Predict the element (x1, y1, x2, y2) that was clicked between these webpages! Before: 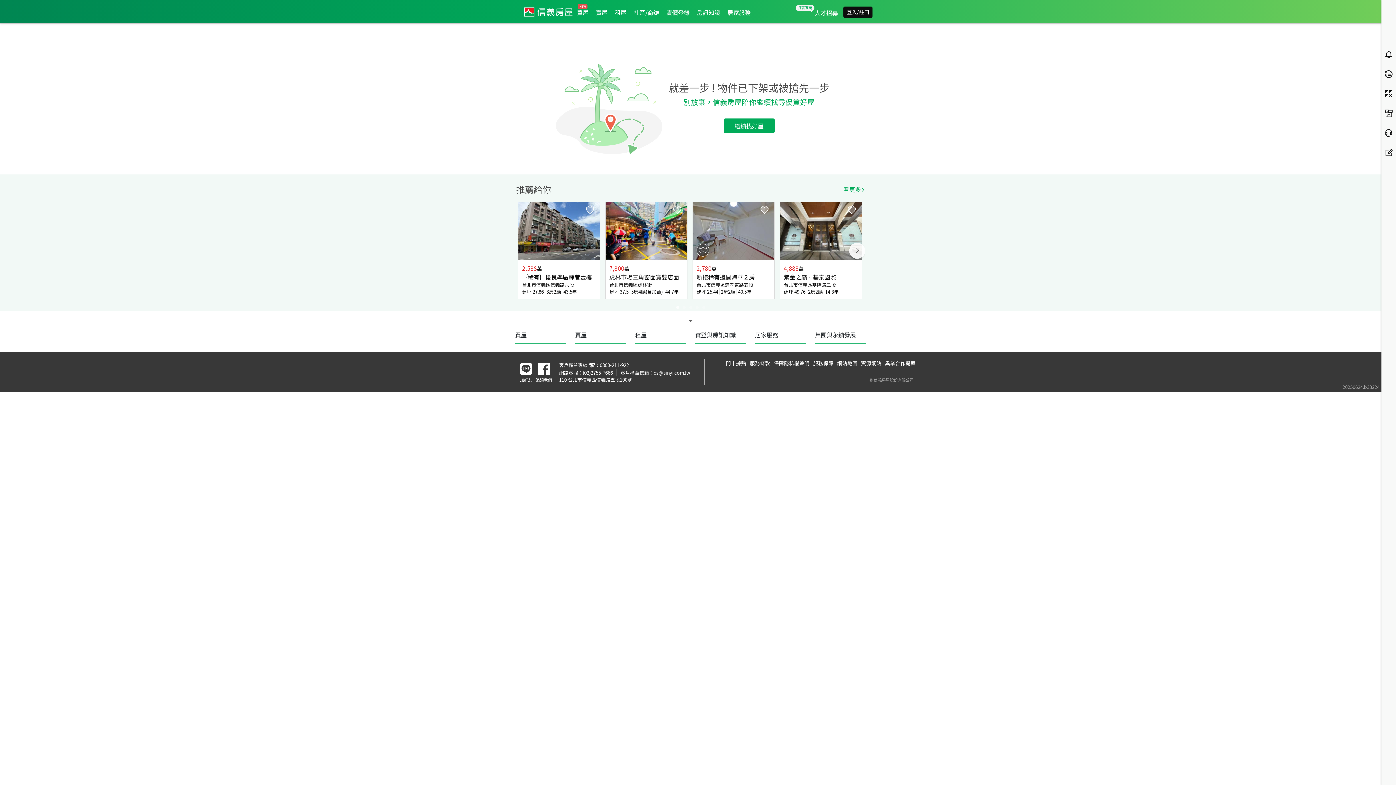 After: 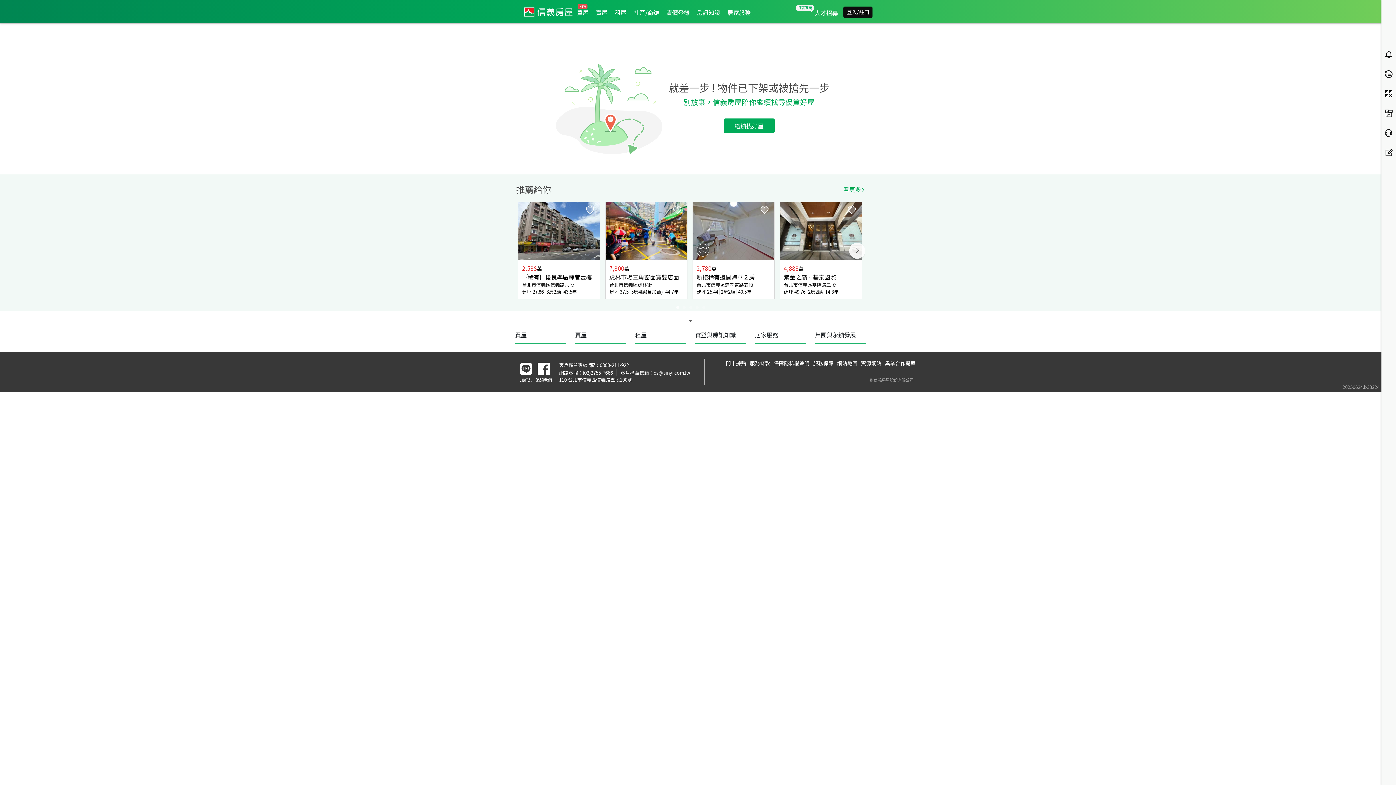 Action: bbox: (814, 7, 843, 16) label: 人才招募